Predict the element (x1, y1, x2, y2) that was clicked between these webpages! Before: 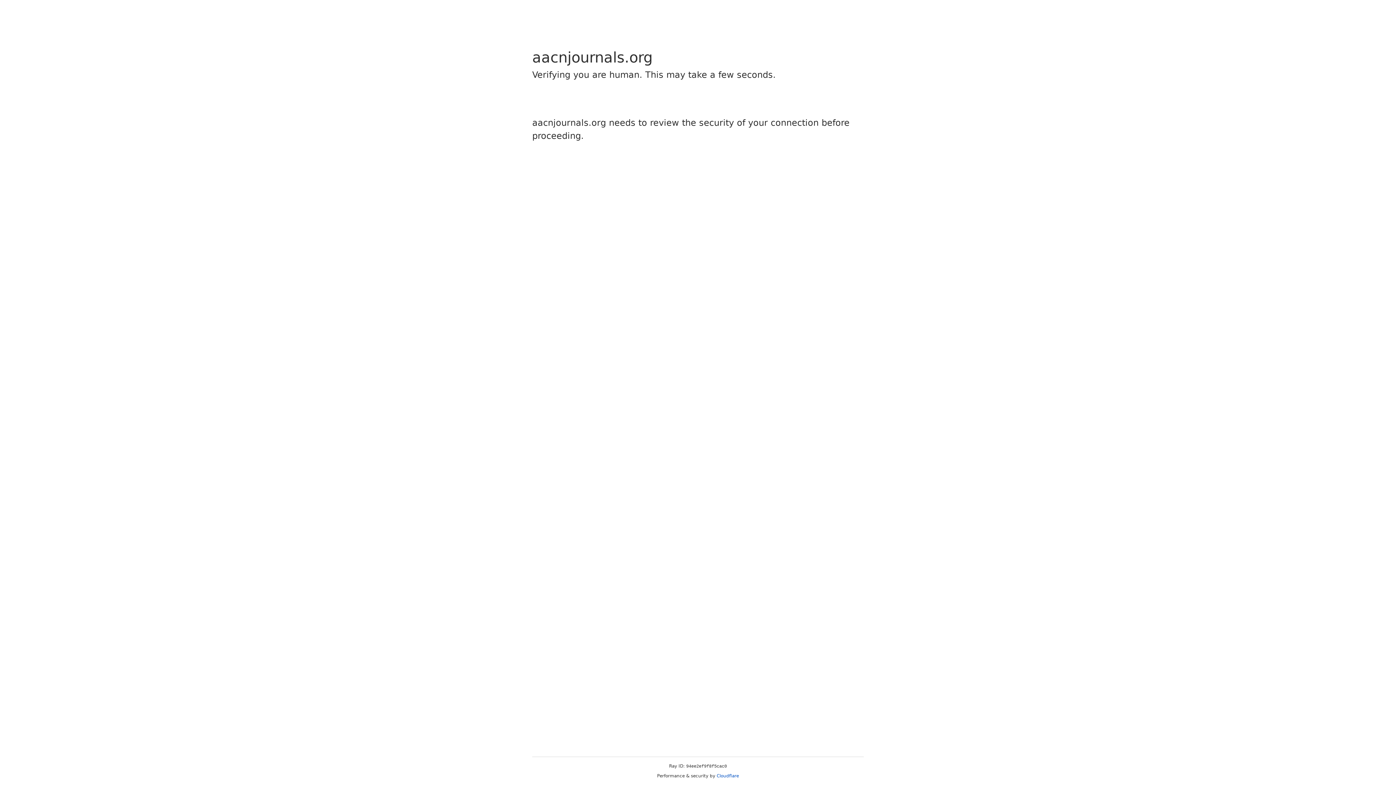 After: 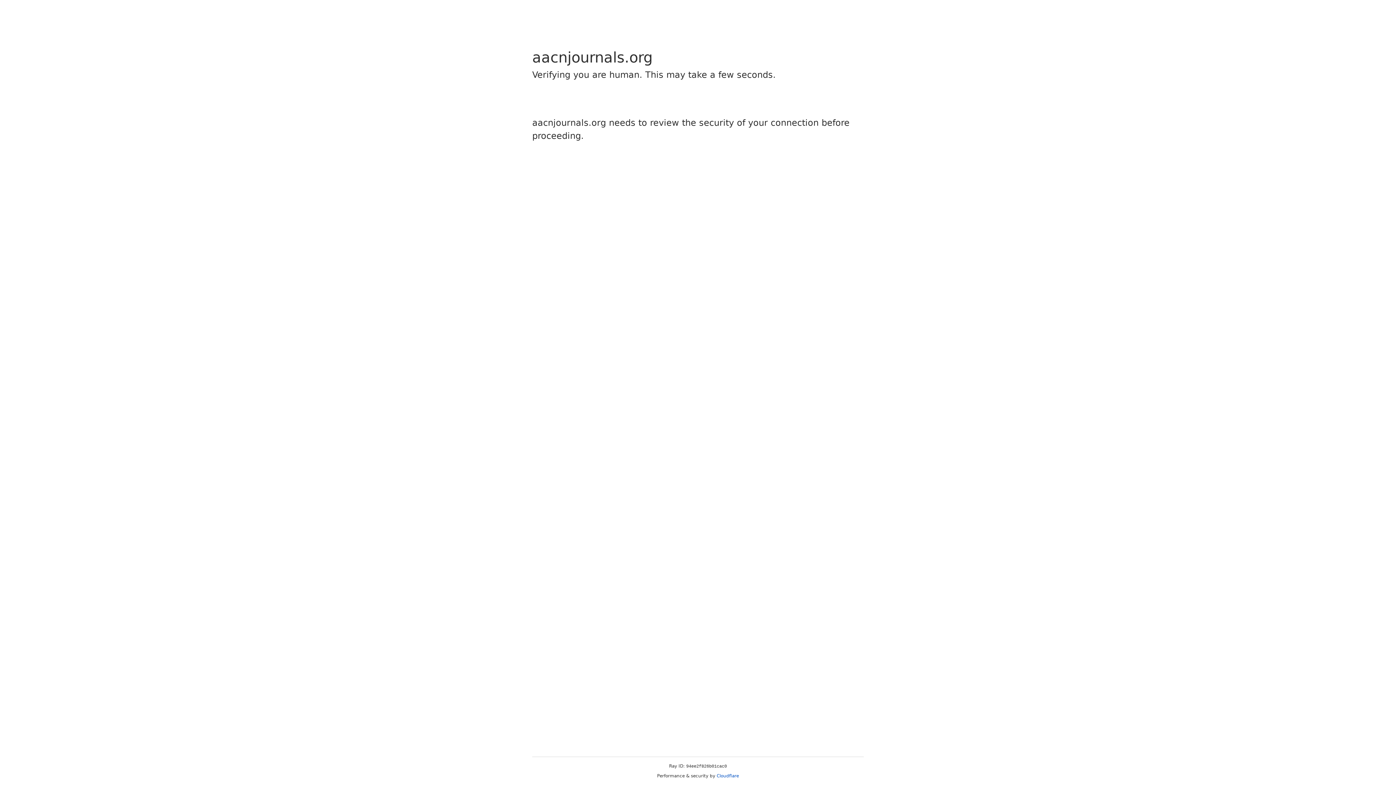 Action: bbox: (716, 773, 739, 778) label: Cloudflare